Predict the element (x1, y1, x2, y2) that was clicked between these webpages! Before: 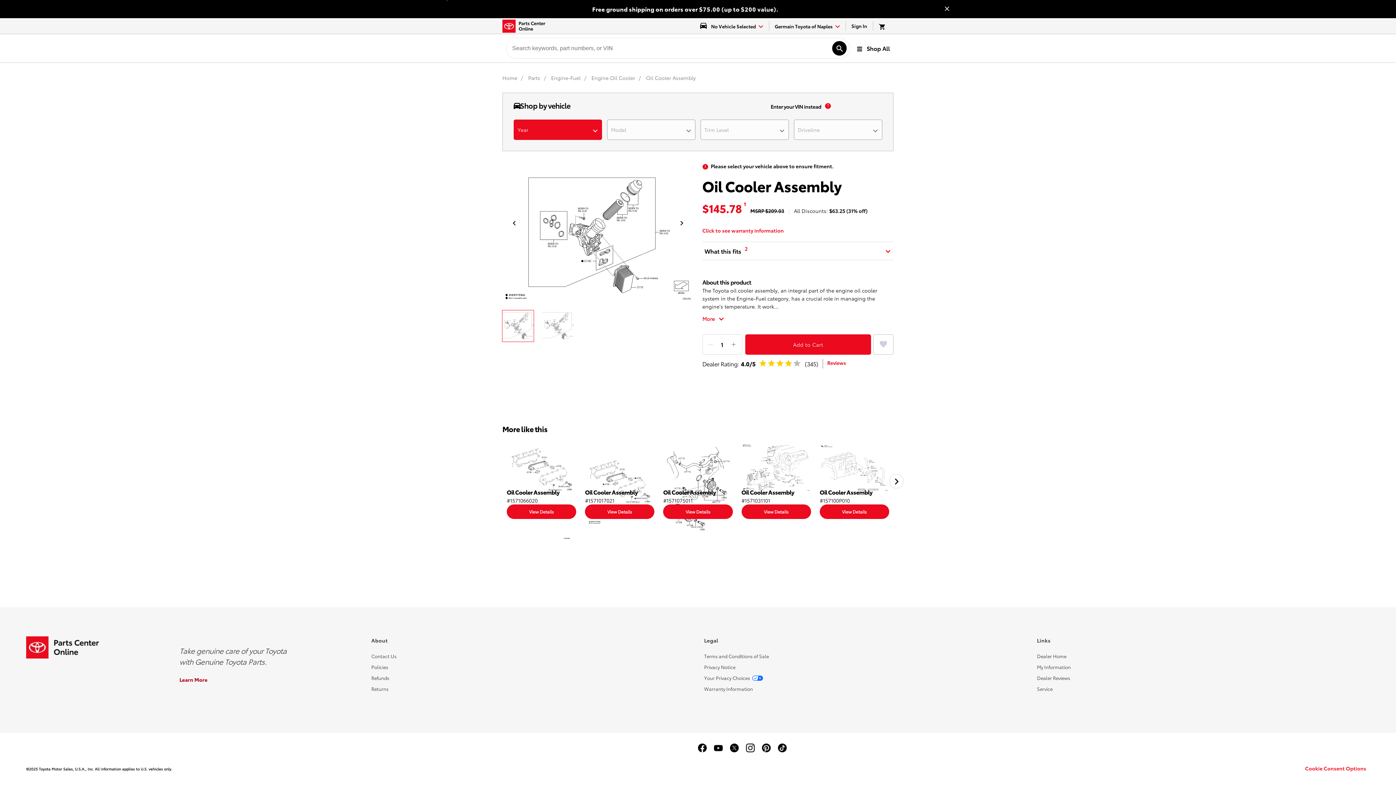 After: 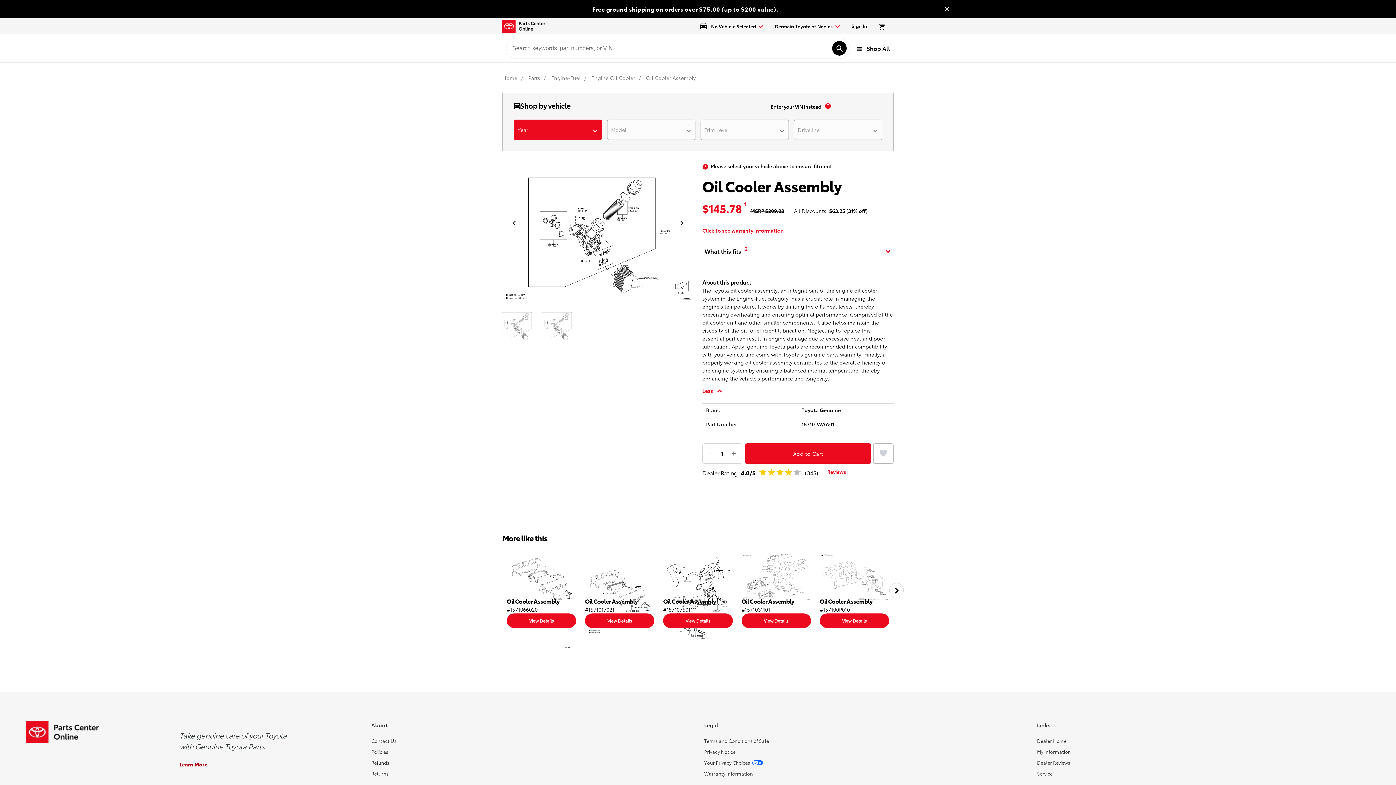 Action: bbox: (702, 315, 724, 322) label: Toggle full description